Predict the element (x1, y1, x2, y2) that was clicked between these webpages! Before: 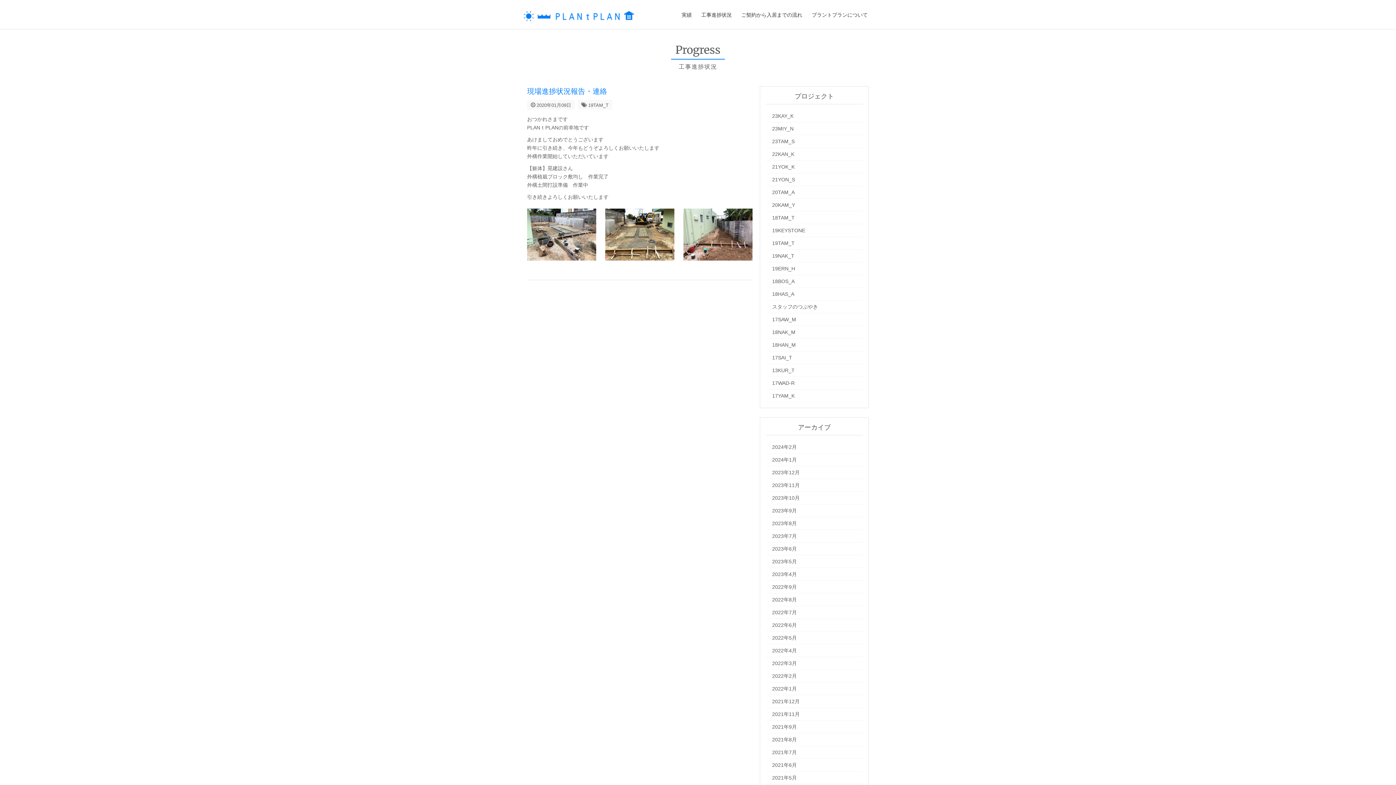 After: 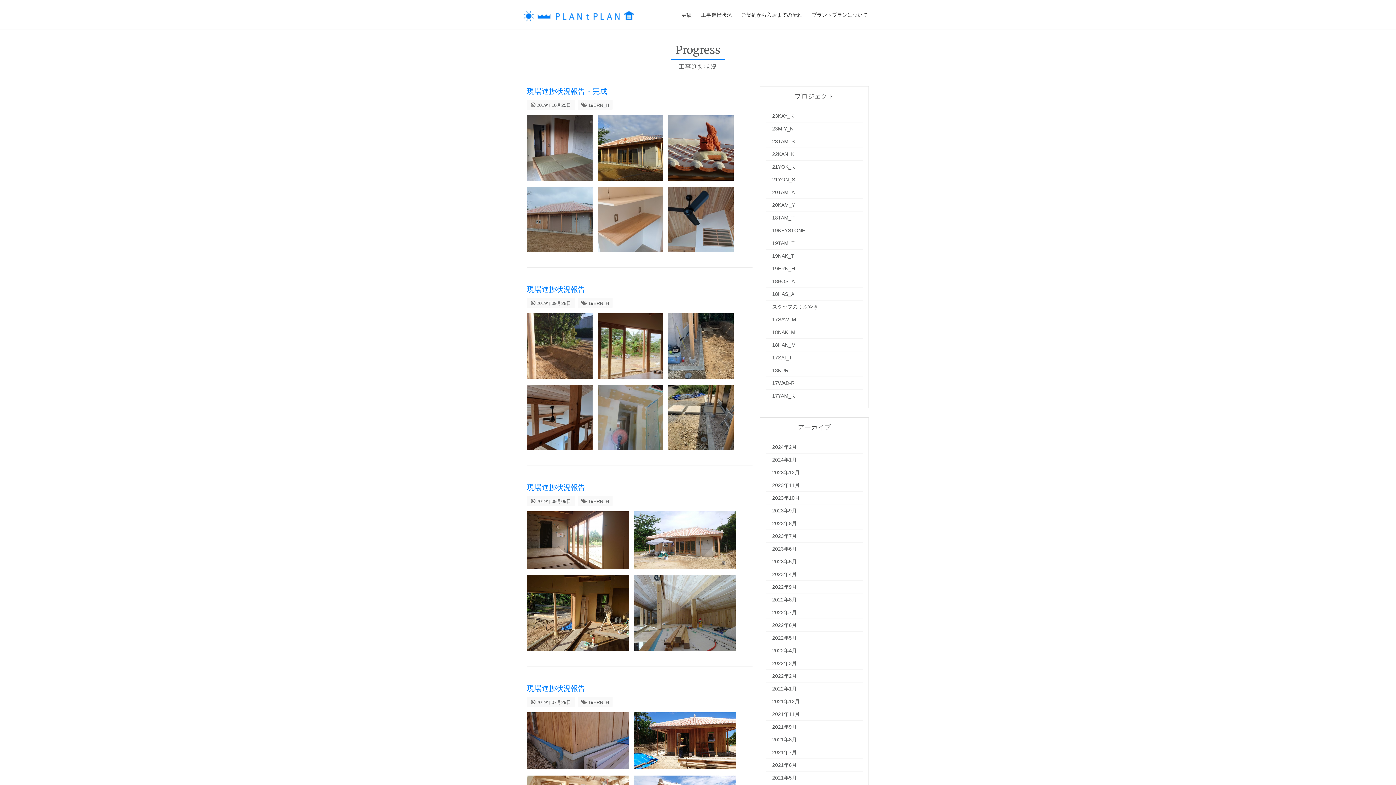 Action: bbox: (772, 265, 795, 271) label: 19ERN_H